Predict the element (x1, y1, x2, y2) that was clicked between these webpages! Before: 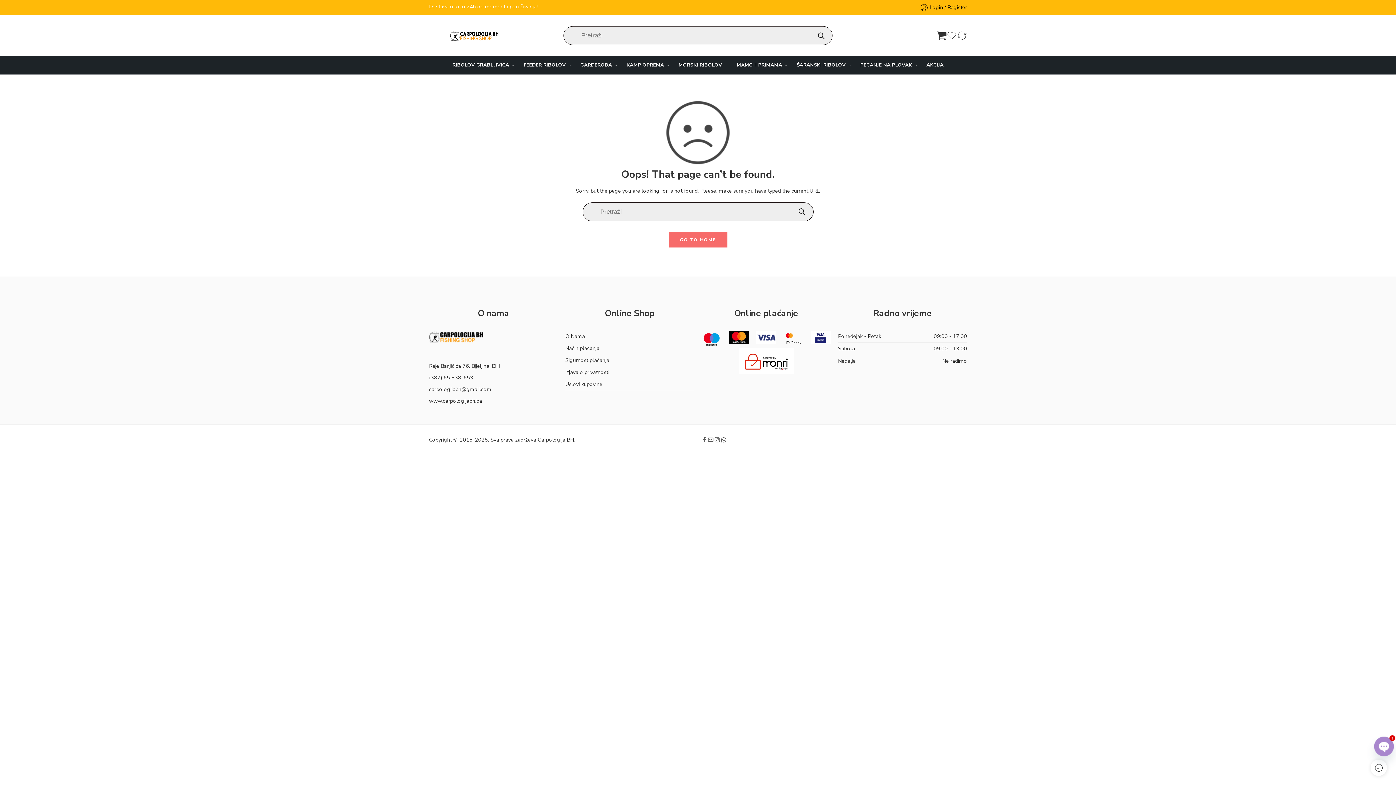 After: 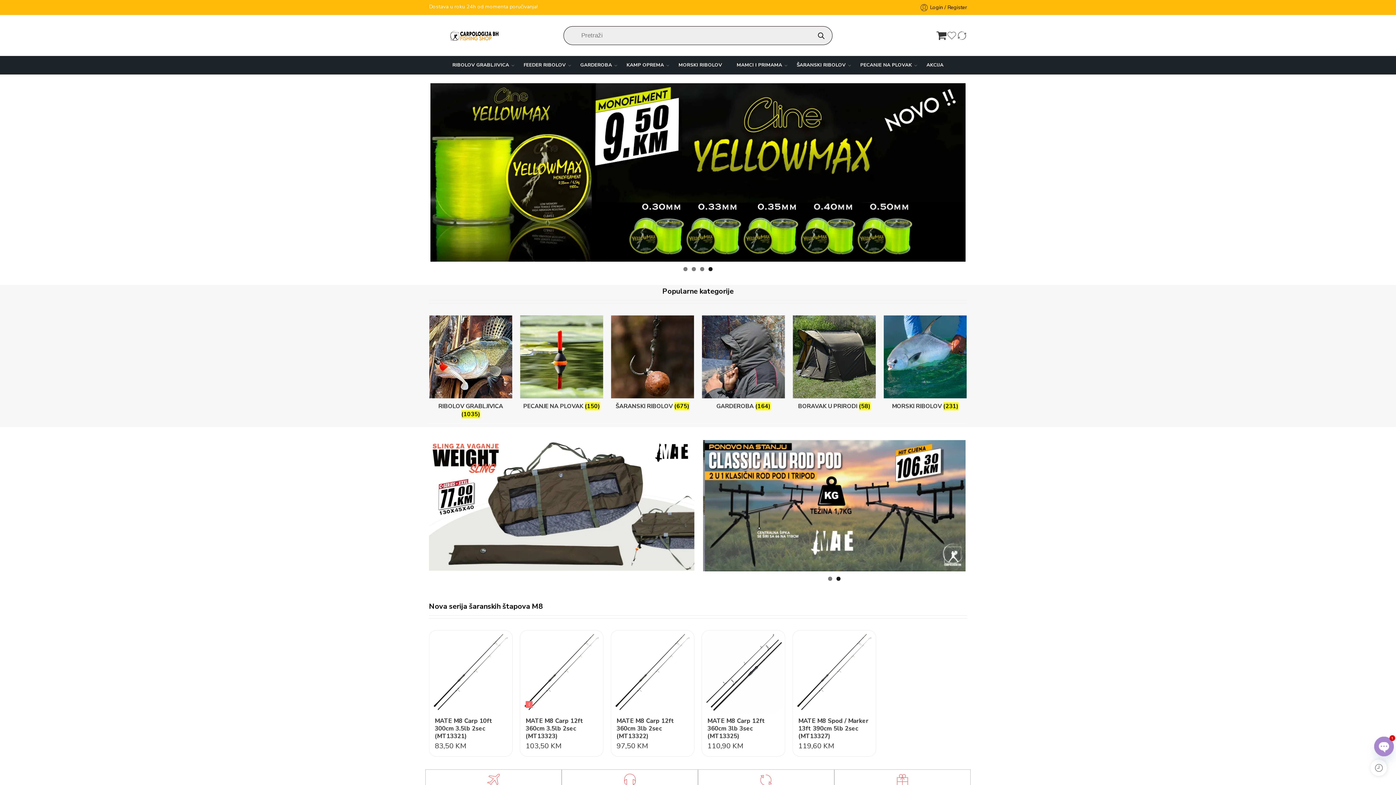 Action: label: GO TO HOME bbox: (668, 232, 727, 247)